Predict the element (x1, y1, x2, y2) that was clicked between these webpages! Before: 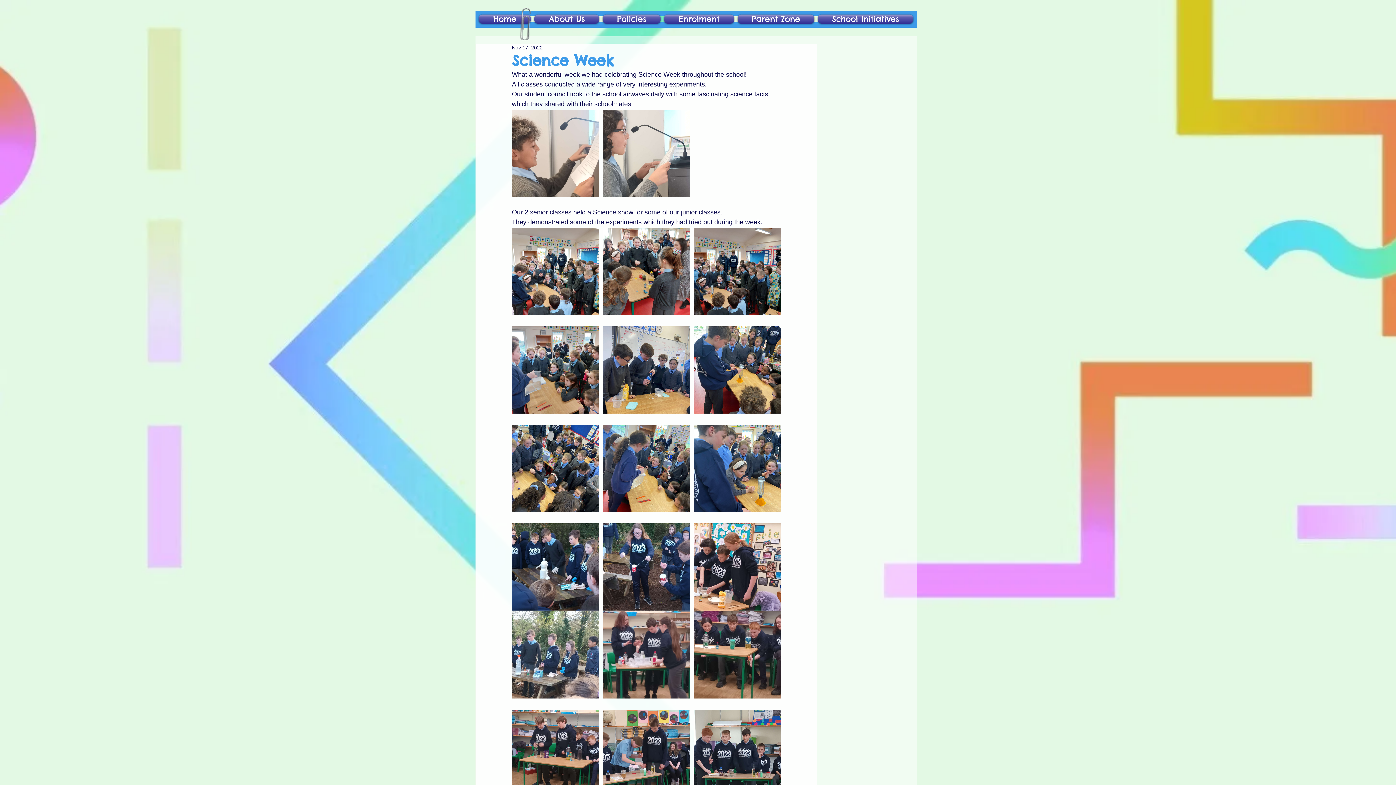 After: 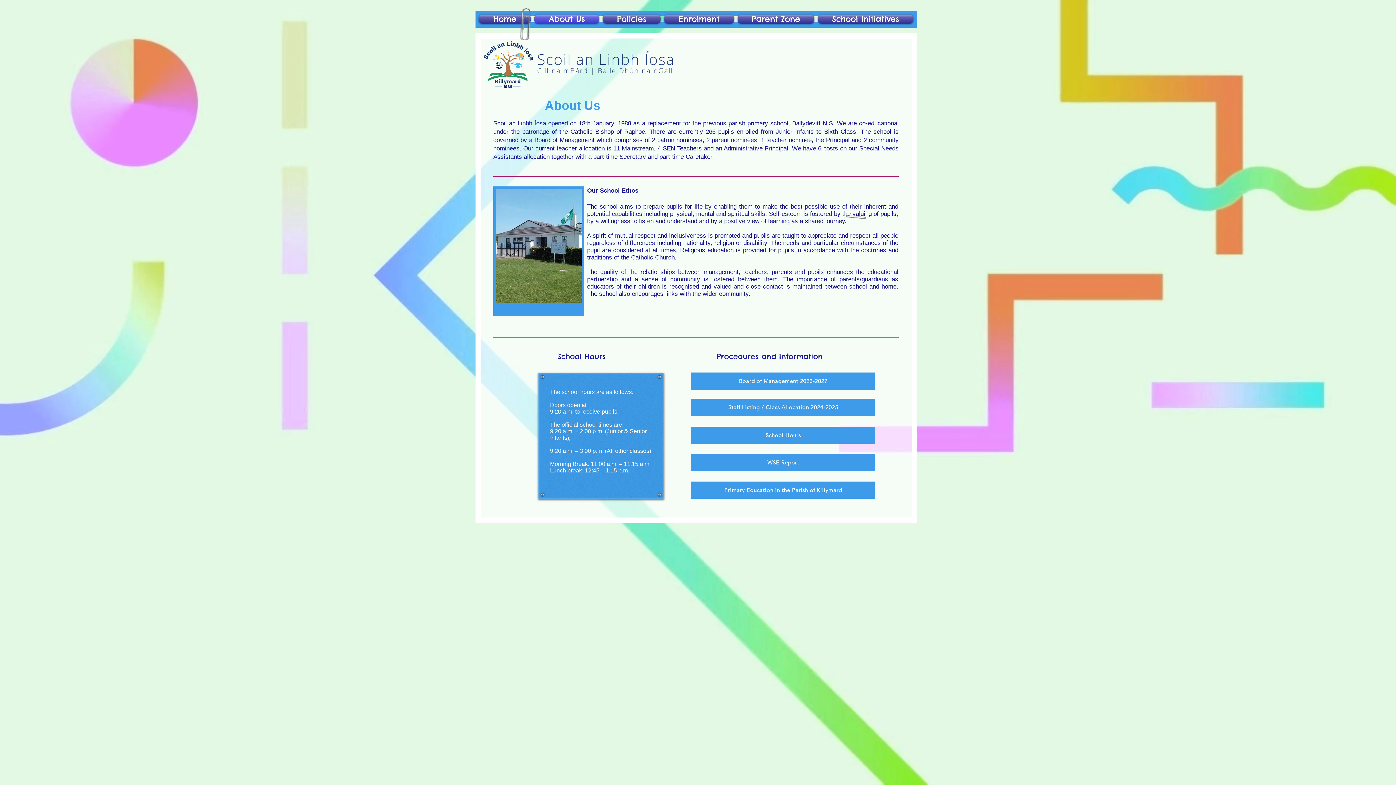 Action: label: About Us bbox: (532, 14, 601, 23)